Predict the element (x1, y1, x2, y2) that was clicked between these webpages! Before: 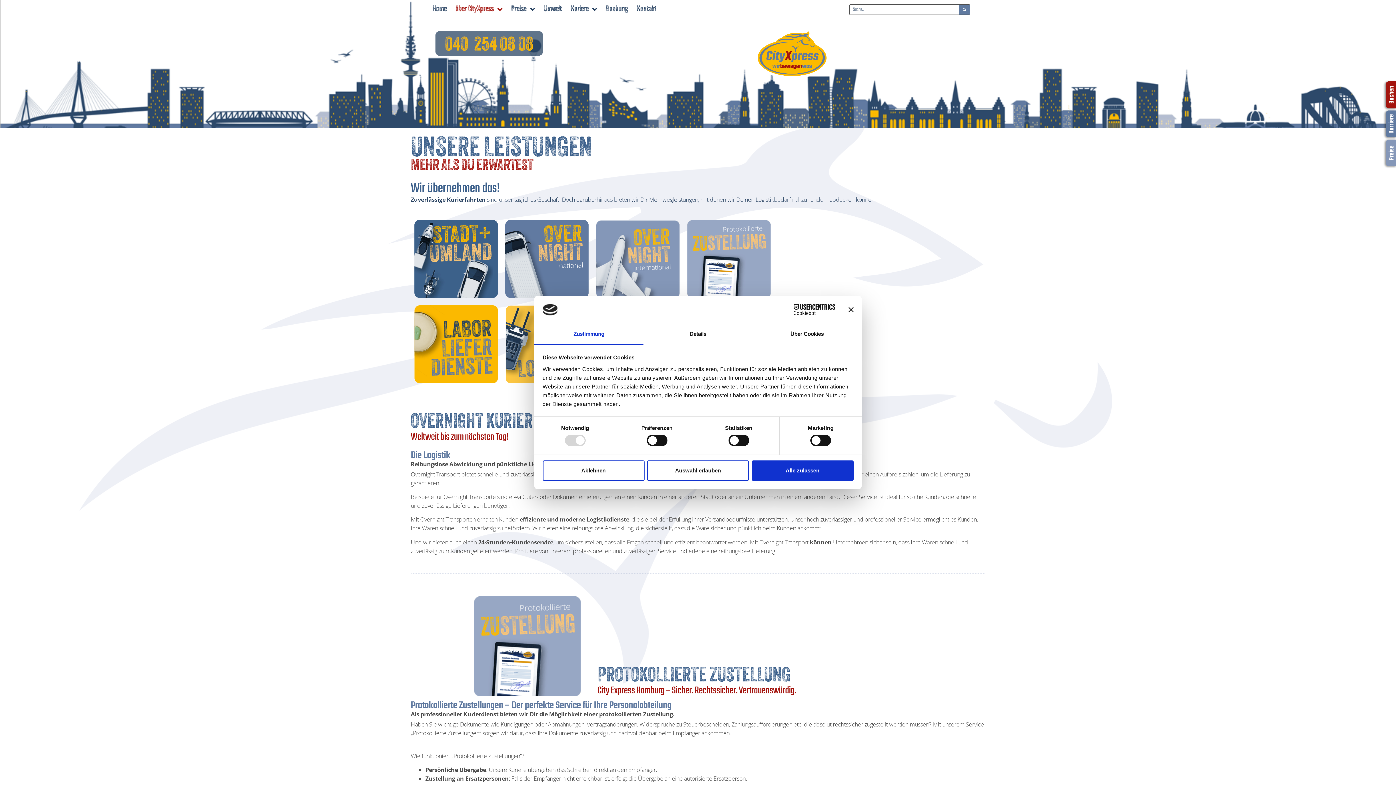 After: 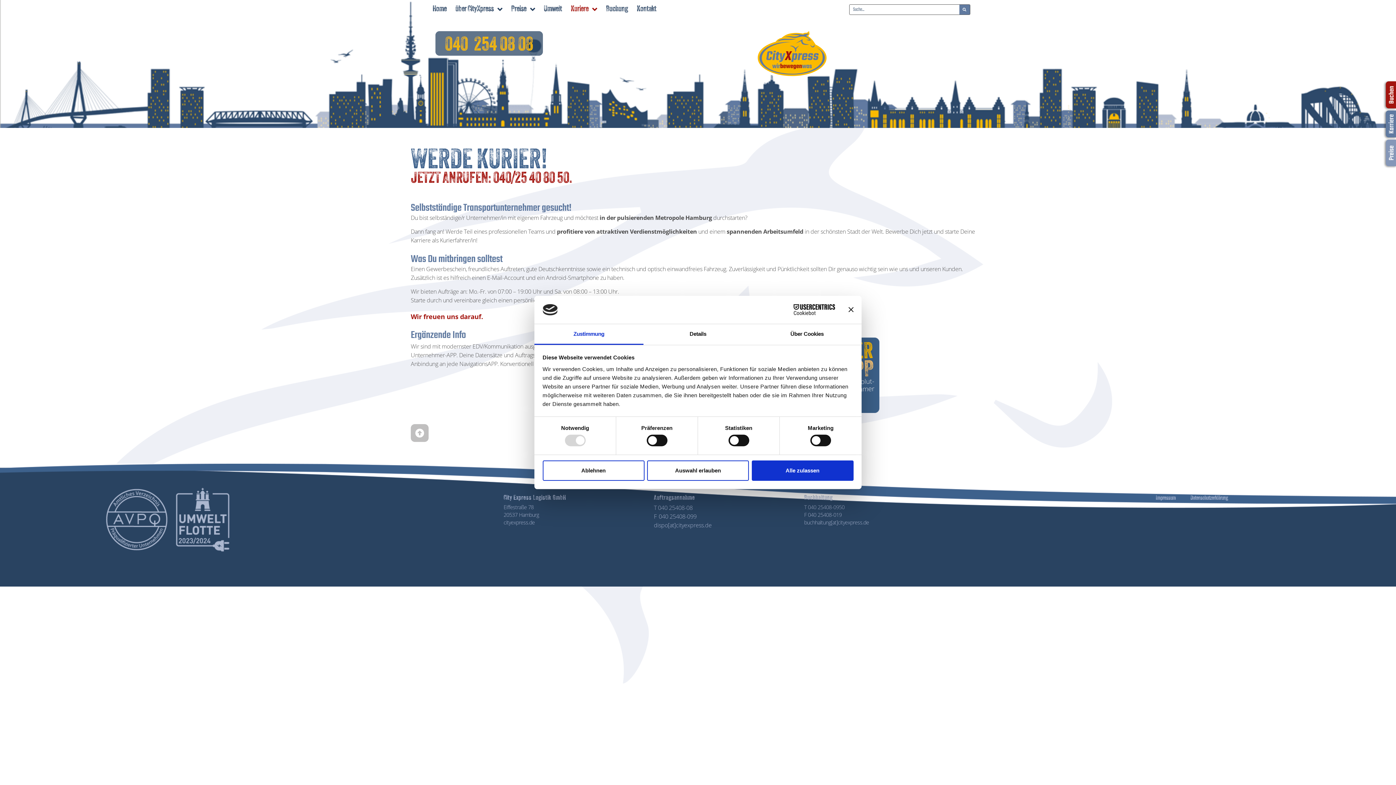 Action: bbox: (1383, 109, 1397, 140)